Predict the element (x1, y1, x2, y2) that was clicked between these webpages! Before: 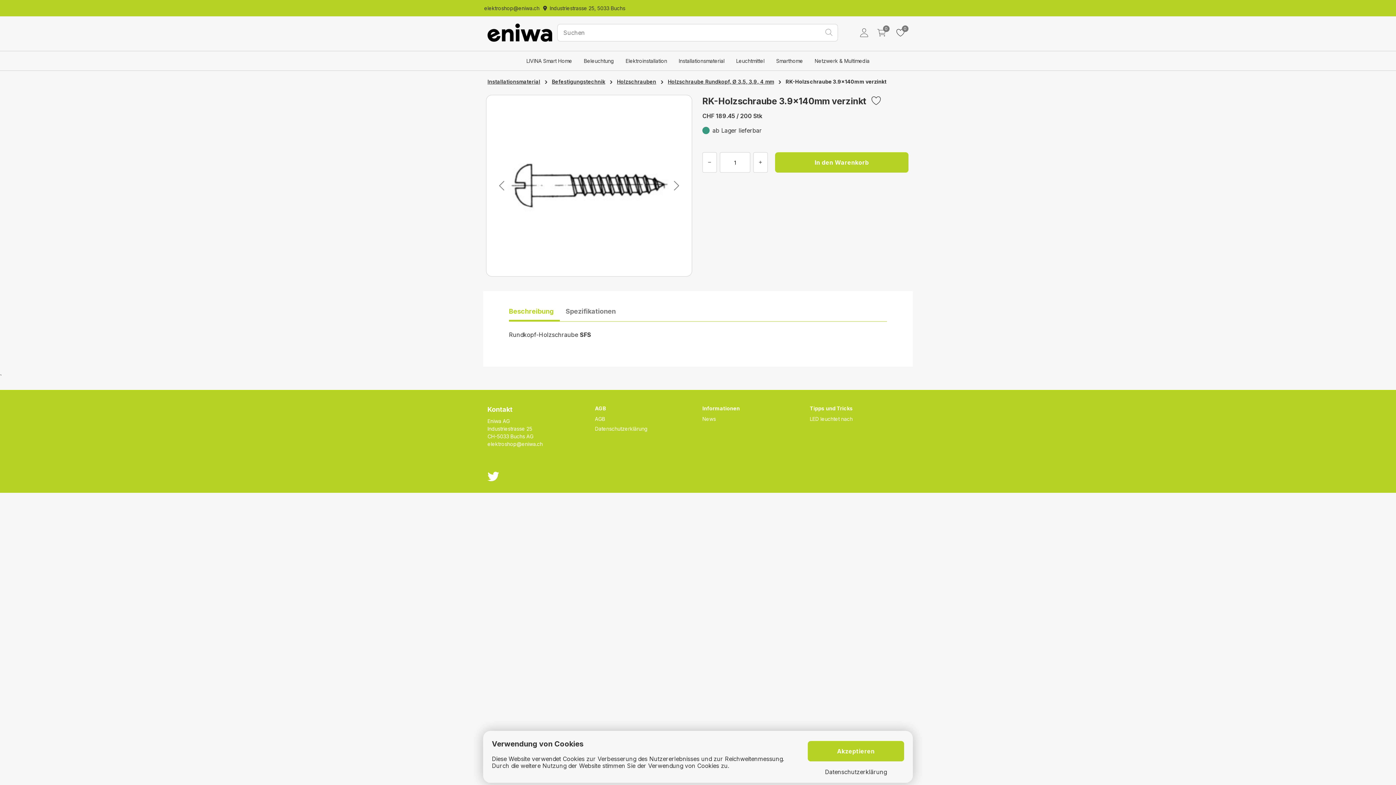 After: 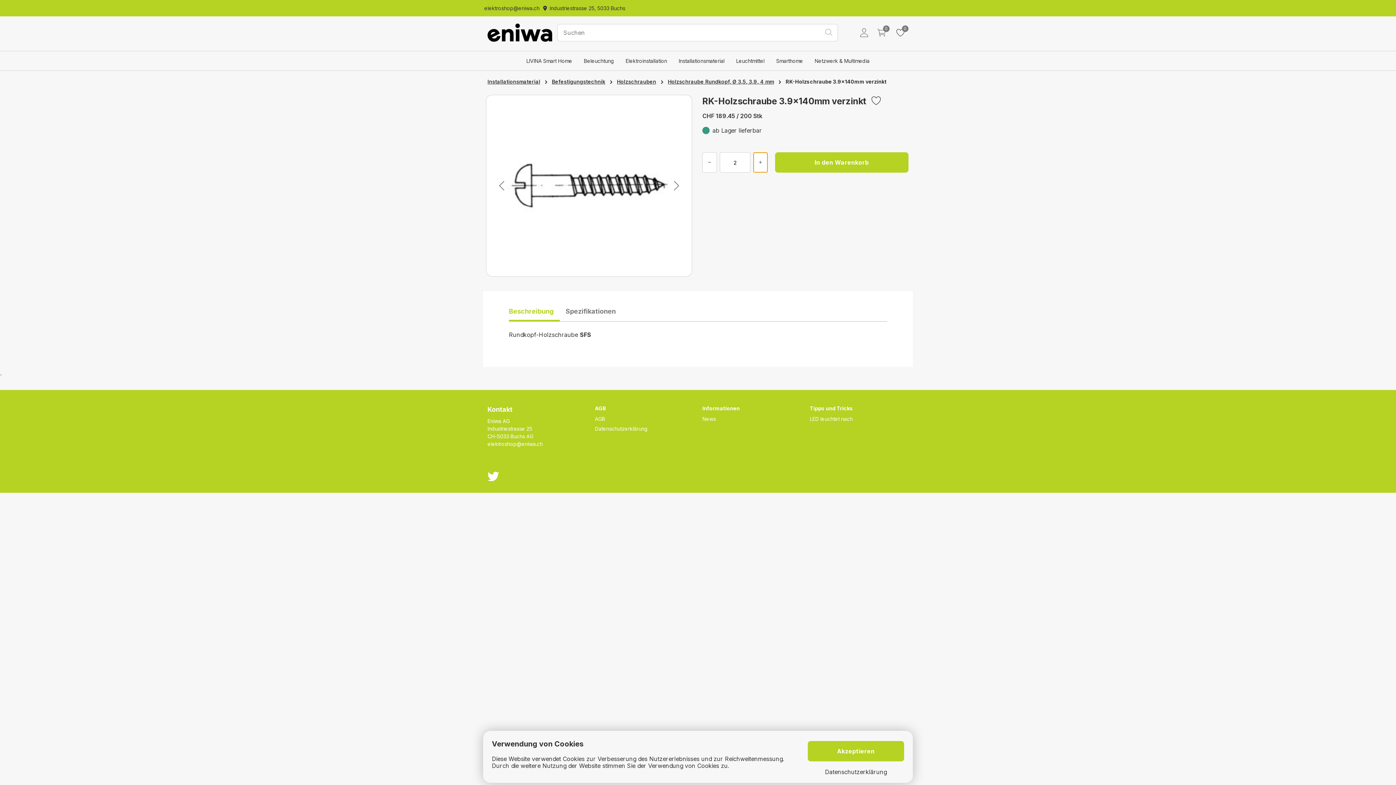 Action: bbox: (753, 152, 768, 172)